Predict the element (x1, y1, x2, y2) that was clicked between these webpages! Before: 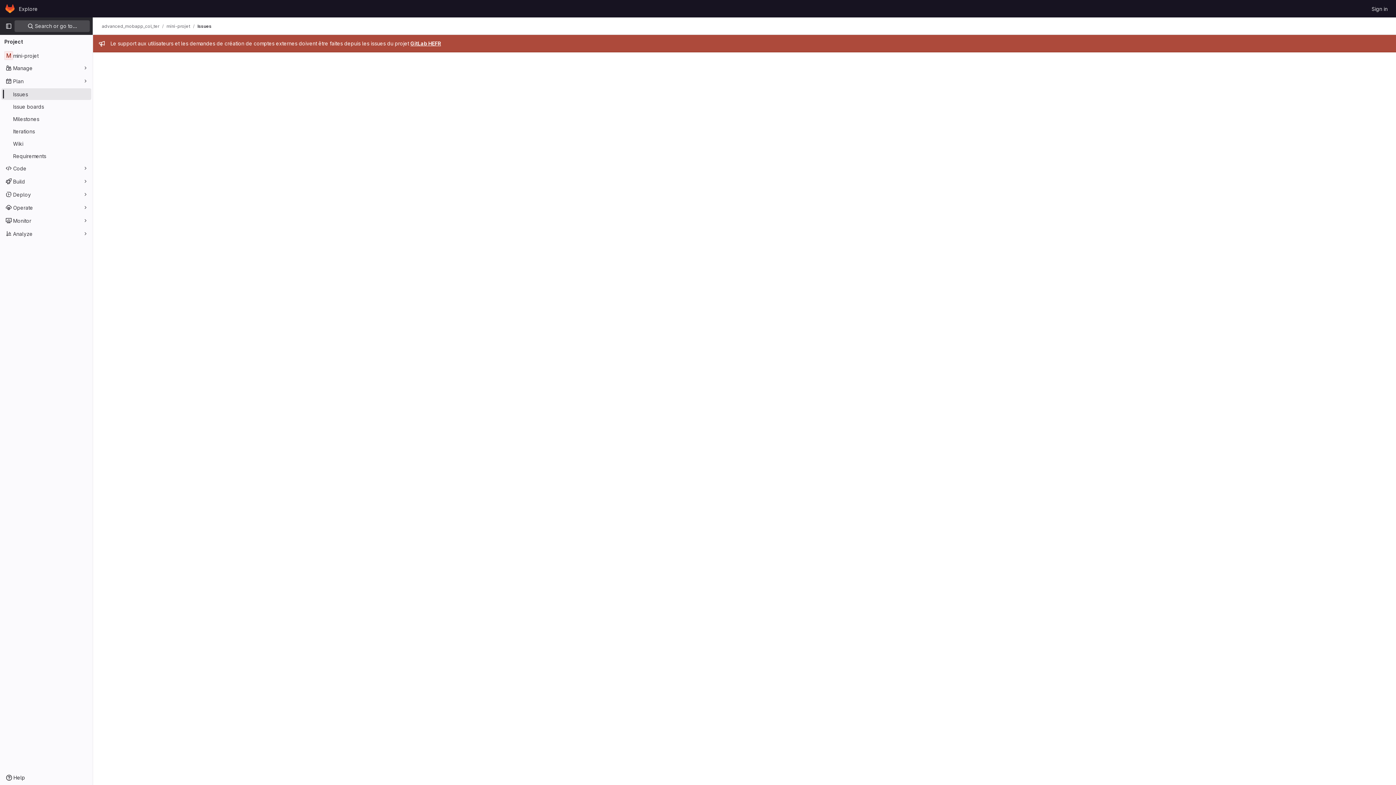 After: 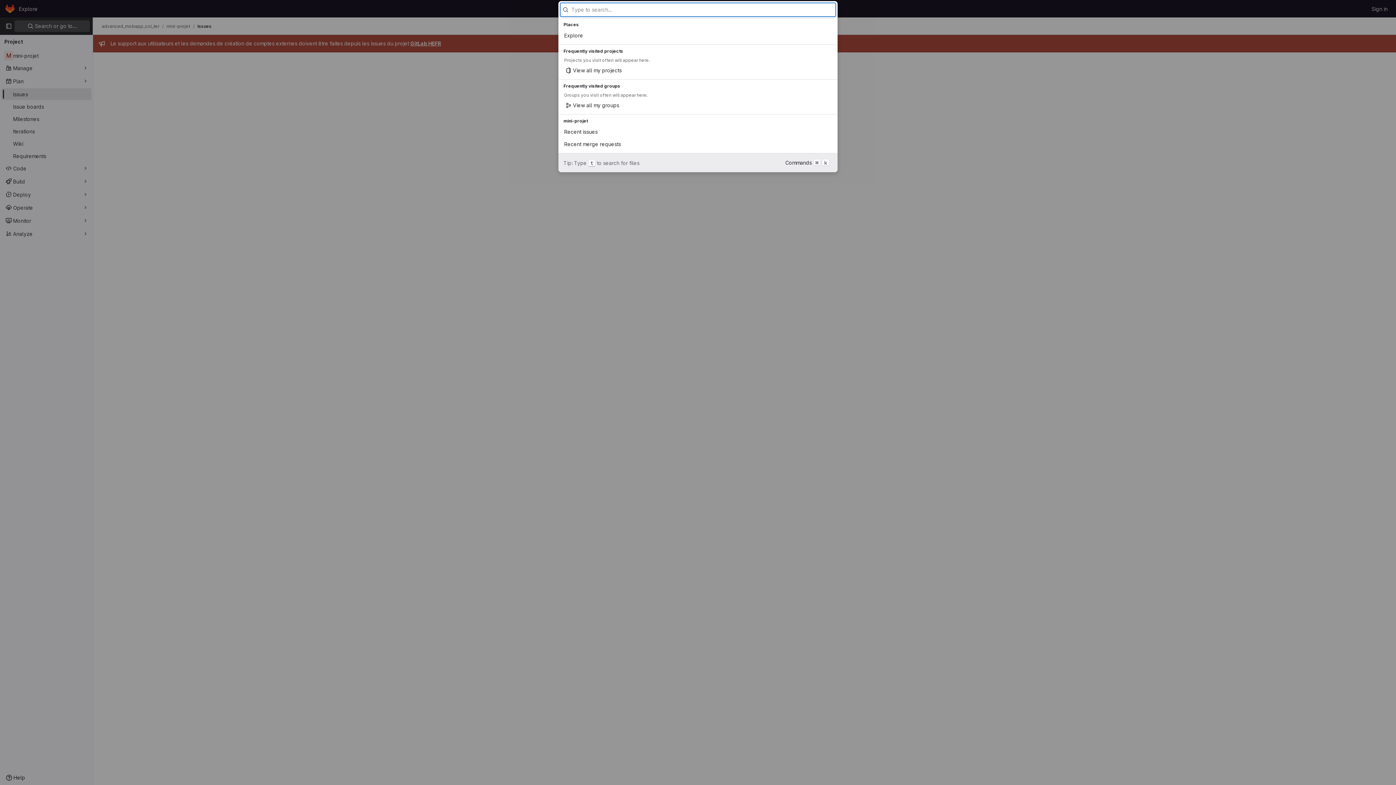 Action: label:  Search or go to… bbox: (14, 20, 89, 32)